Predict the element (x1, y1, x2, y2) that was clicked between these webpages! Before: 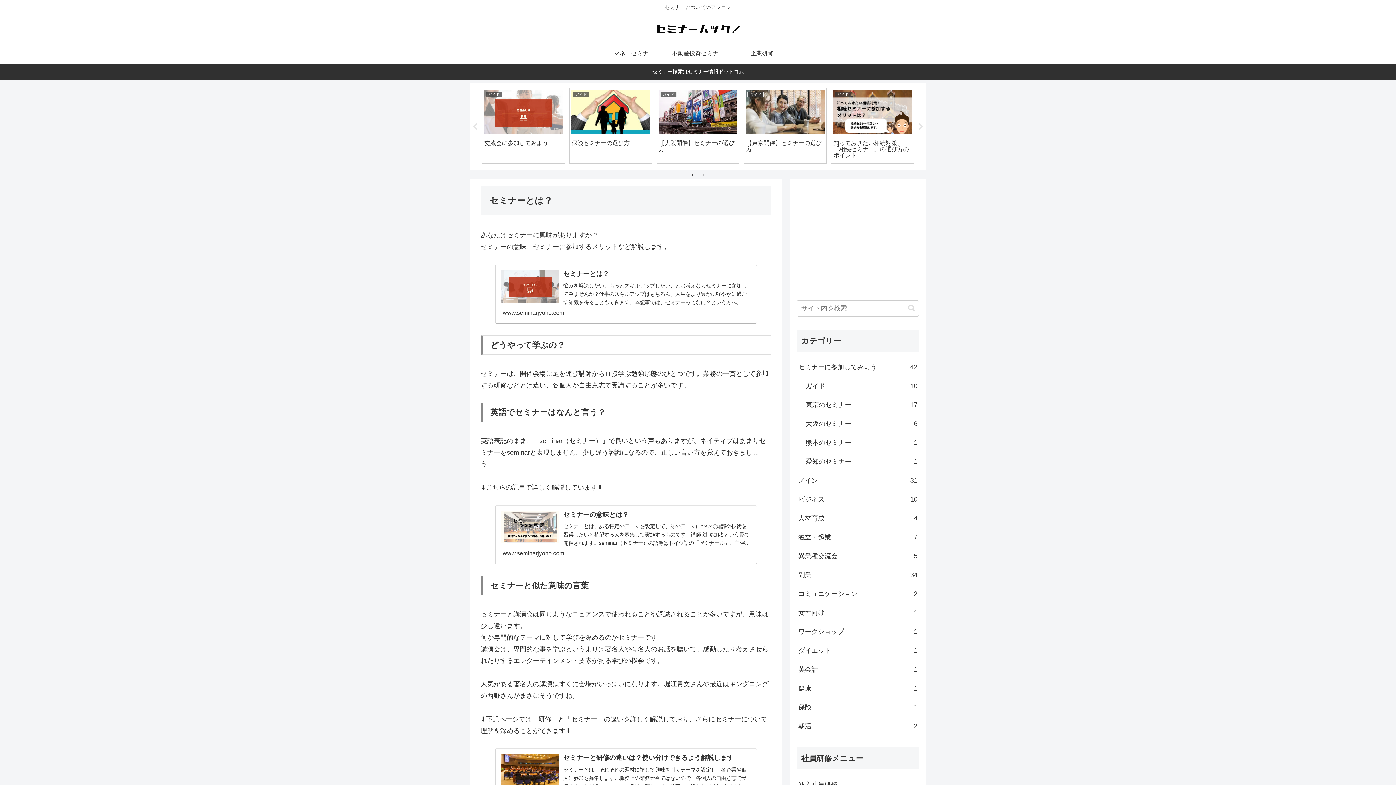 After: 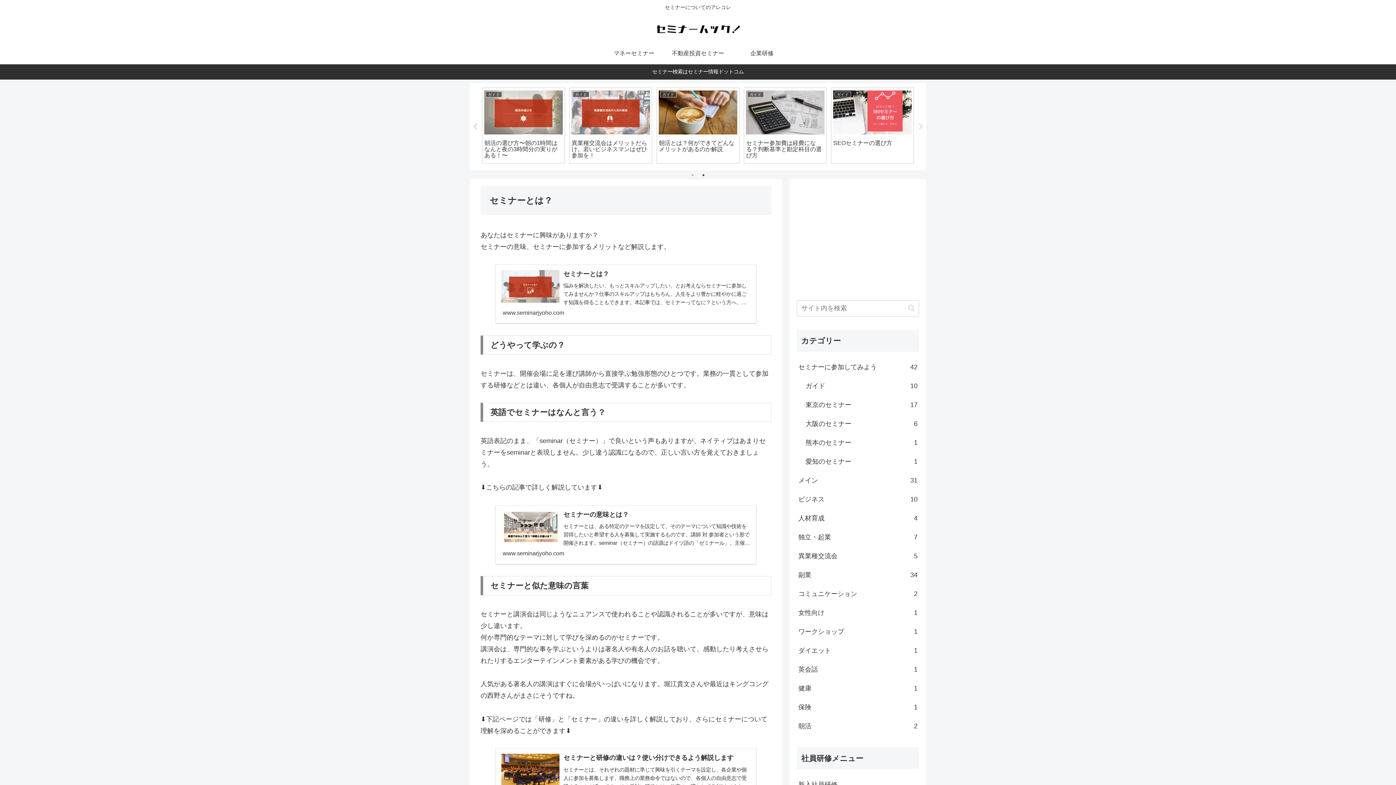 Action: label: Previous bbox: (471, 123, 478, 130)